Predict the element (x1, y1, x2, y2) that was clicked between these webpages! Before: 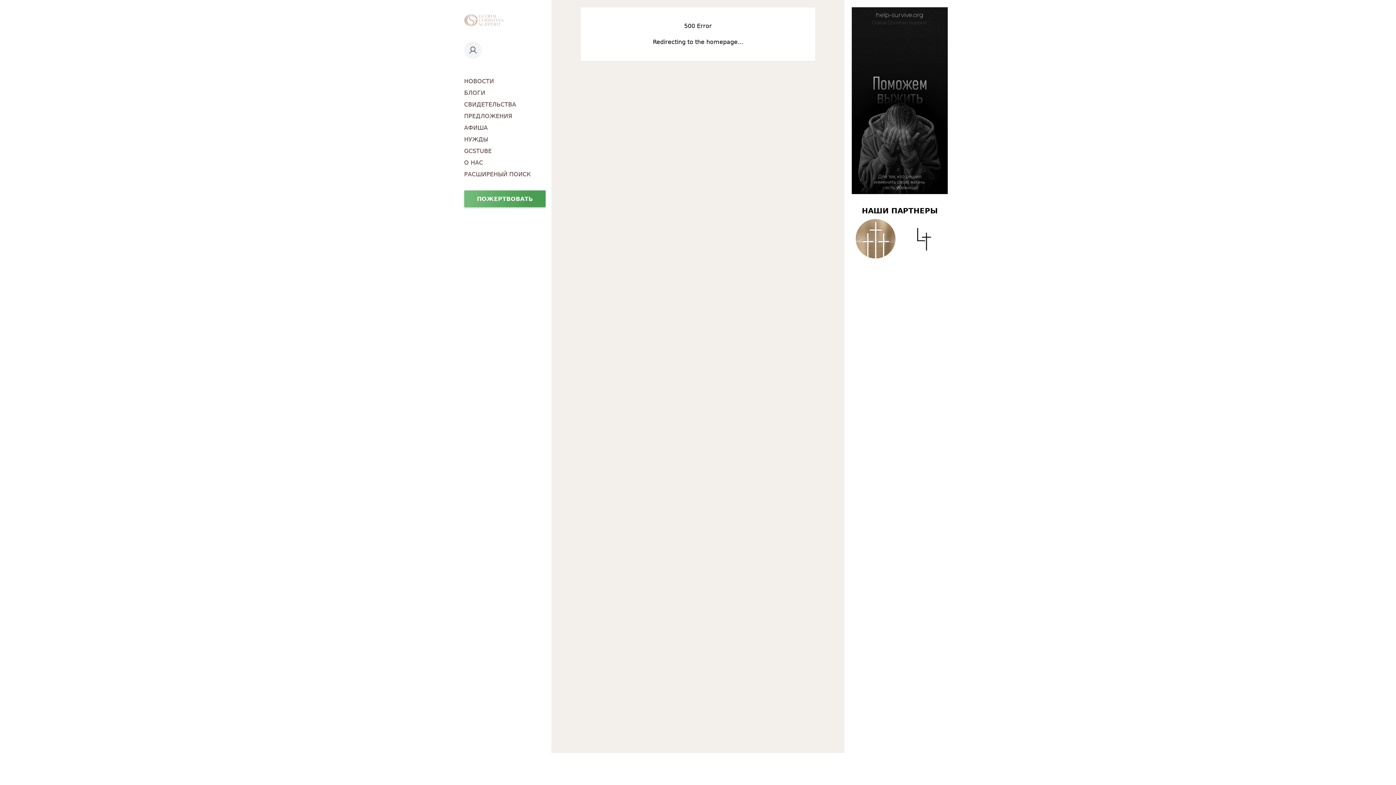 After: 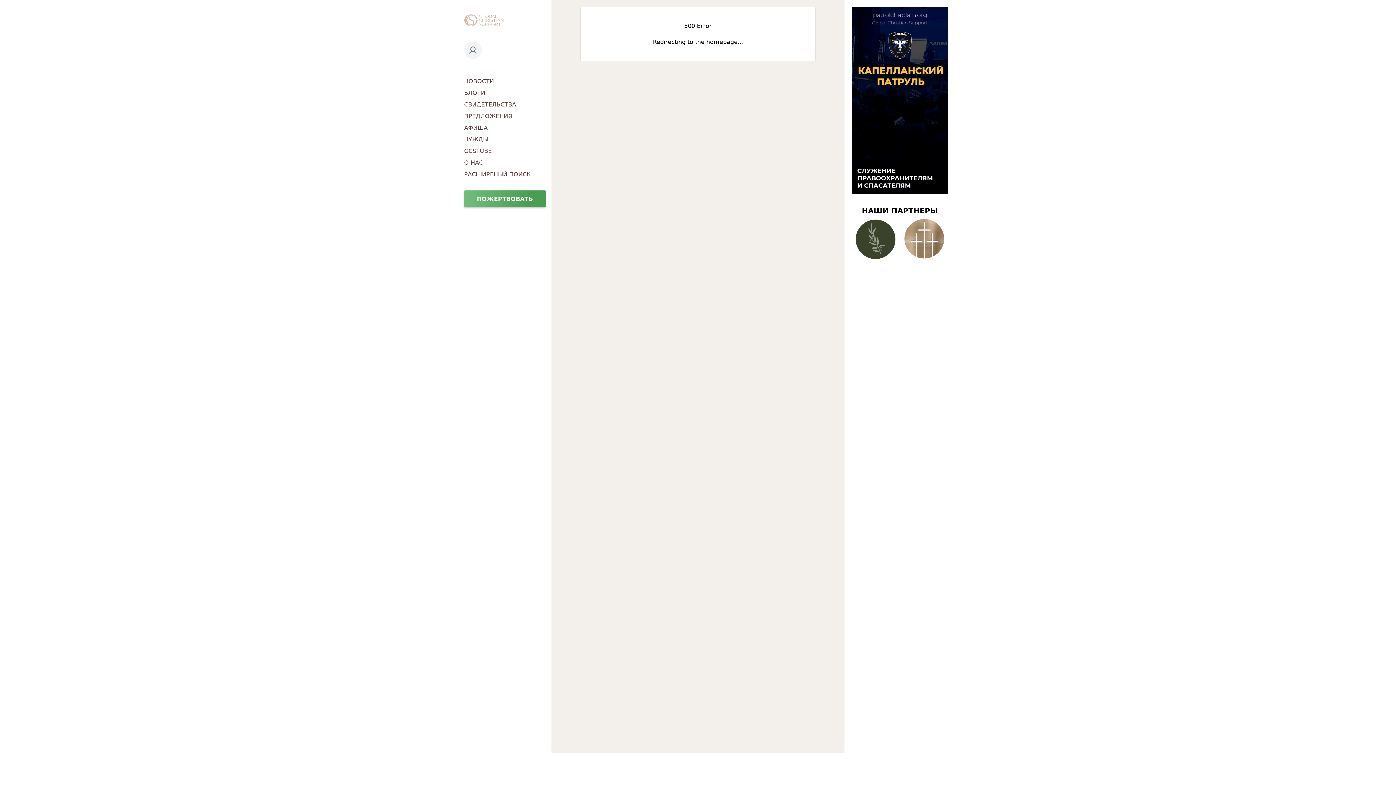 Action: bbox: (464, 13, 503, 26)